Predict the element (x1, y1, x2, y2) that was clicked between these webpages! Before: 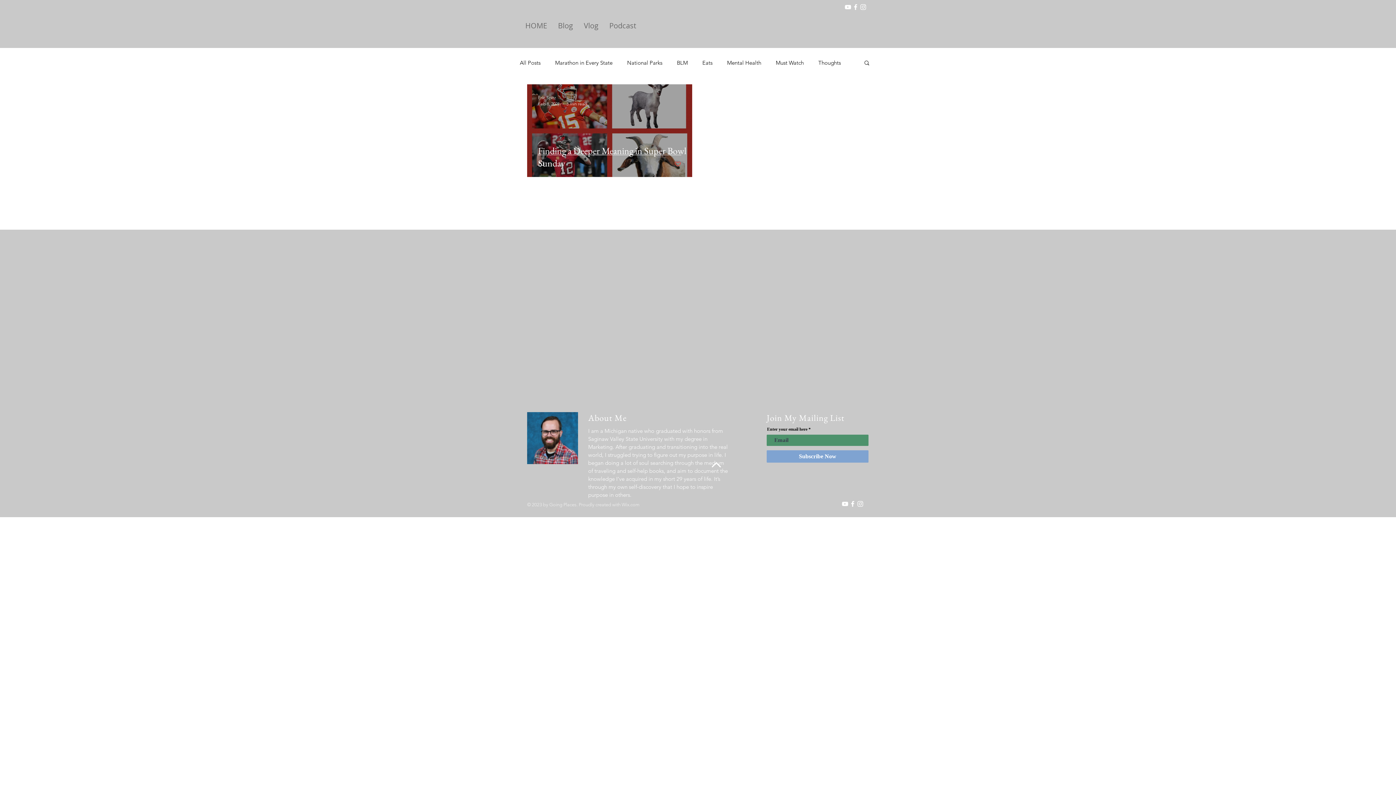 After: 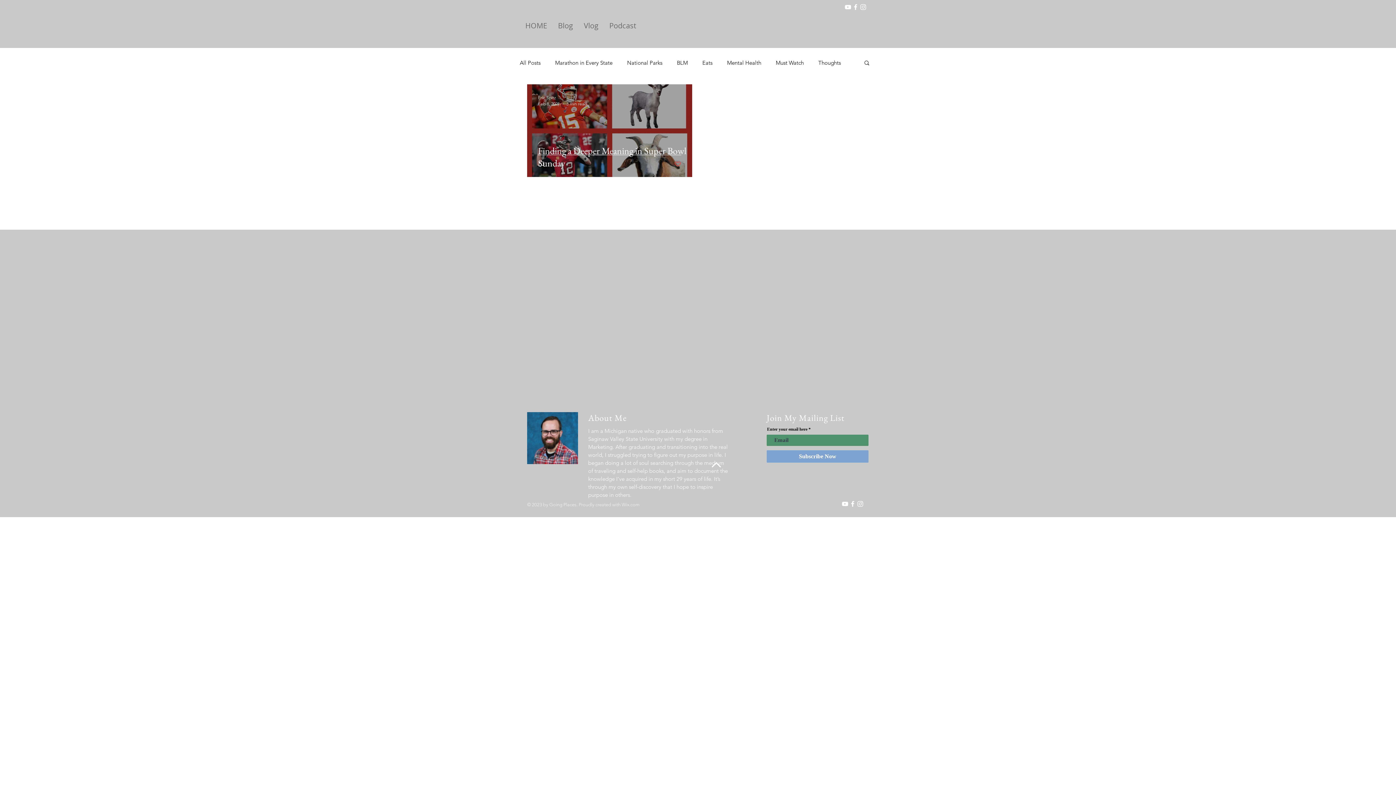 Action: bbox: (621, 502, 639, 507) label: Wix.com